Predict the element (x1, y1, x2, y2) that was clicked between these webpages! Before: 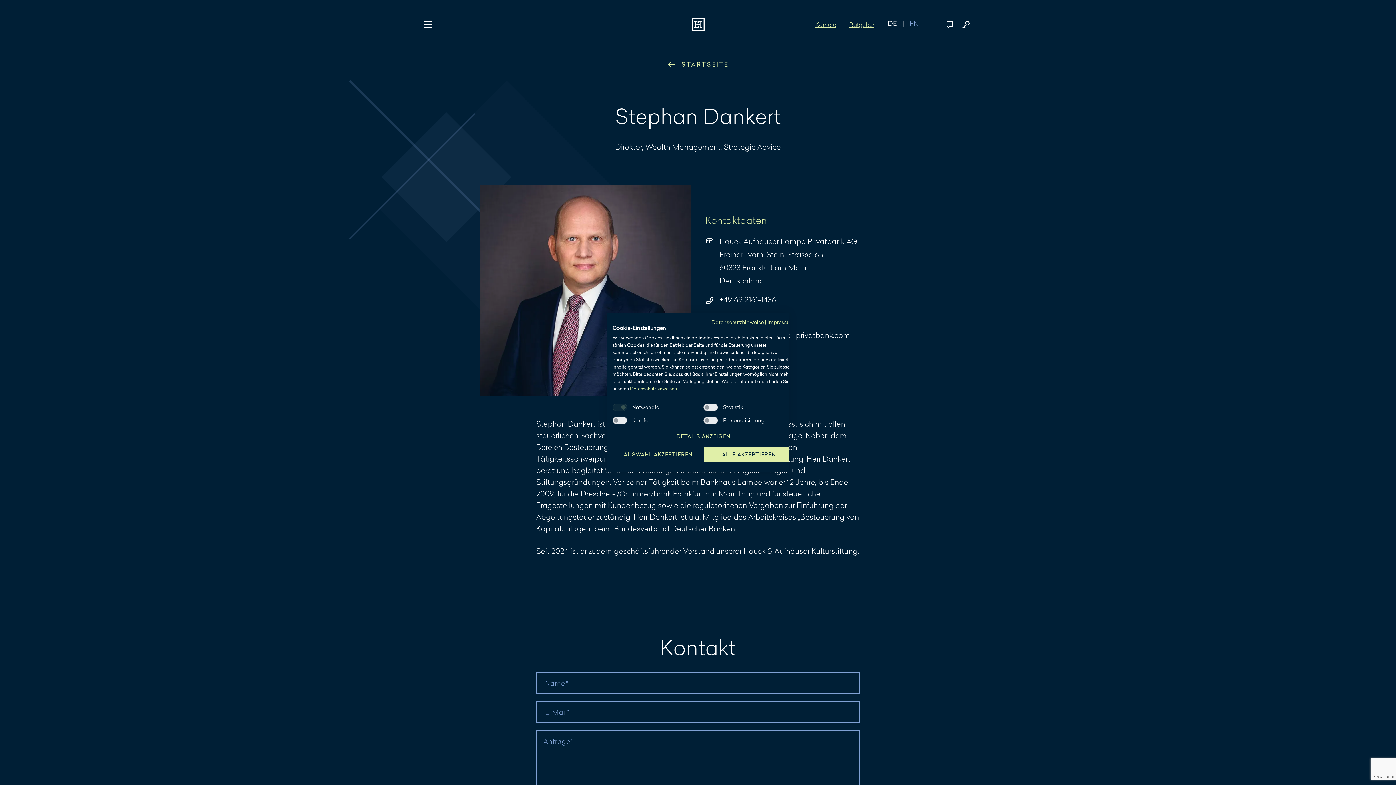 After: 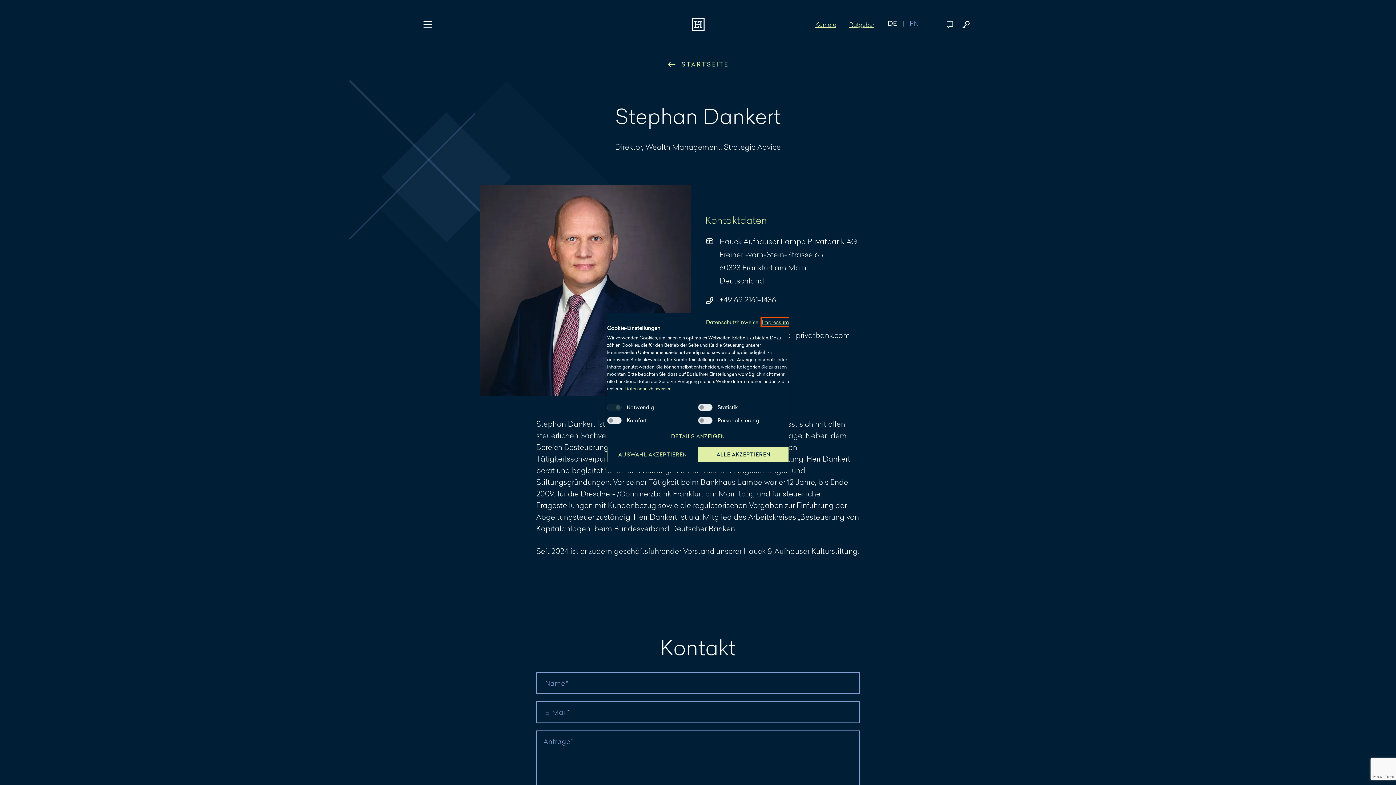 Action: bbox: (767, 318, 794, 325) label: Impressum - Externer Link. Wird in einer neuen Registerkarte oder einem neuen Fenster geöffnet.